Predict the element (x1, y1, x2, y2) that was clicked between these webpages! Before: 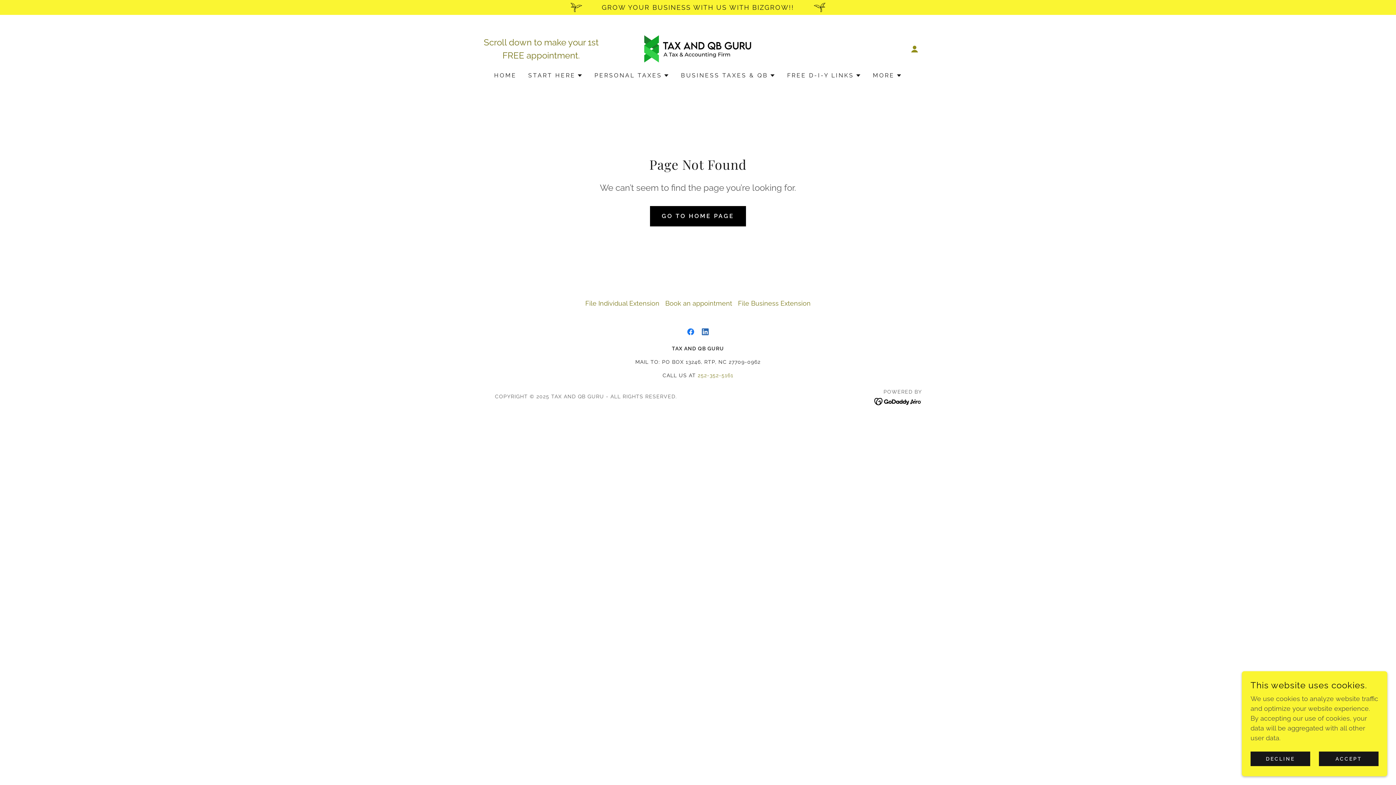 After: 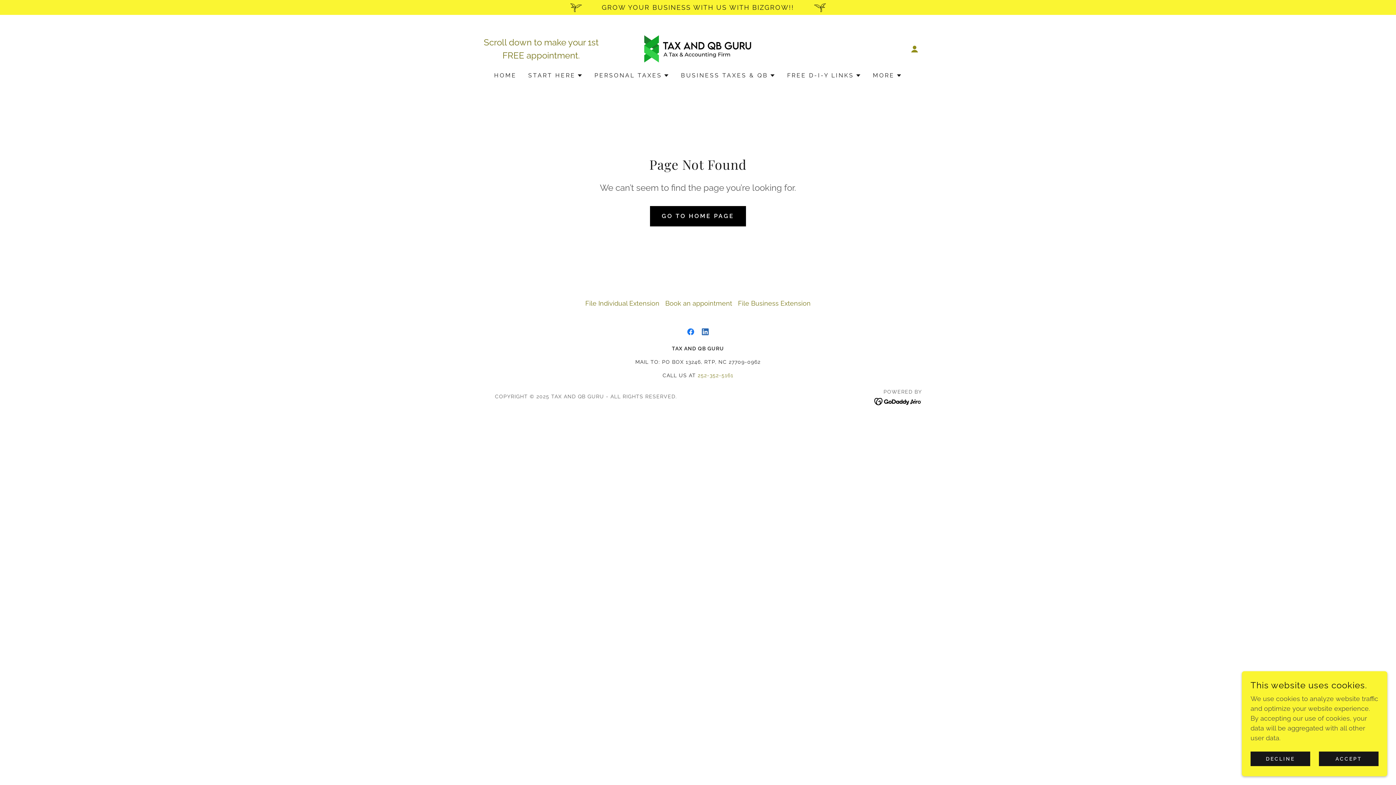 Action: label: LinkedIn Social Link bbox: (698, 324, 712, 339)